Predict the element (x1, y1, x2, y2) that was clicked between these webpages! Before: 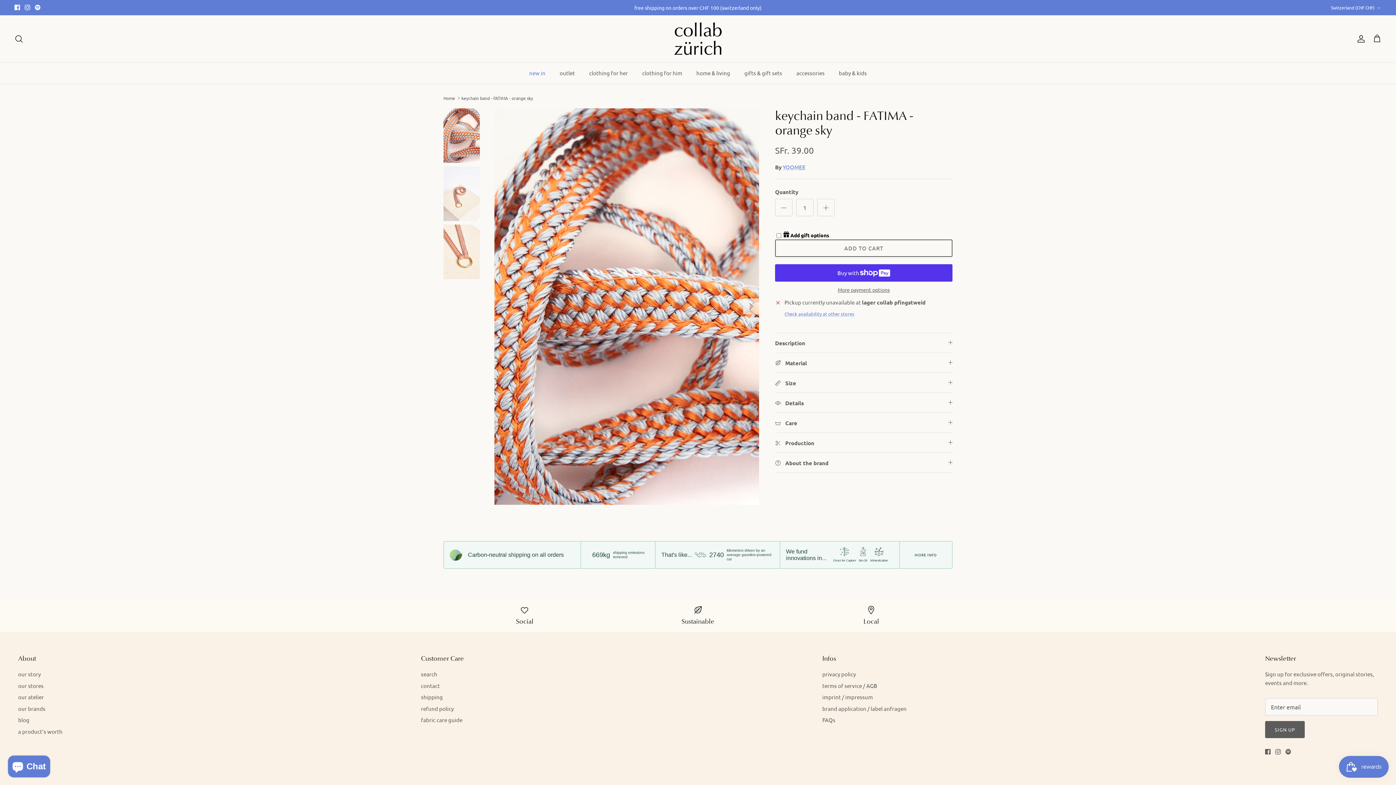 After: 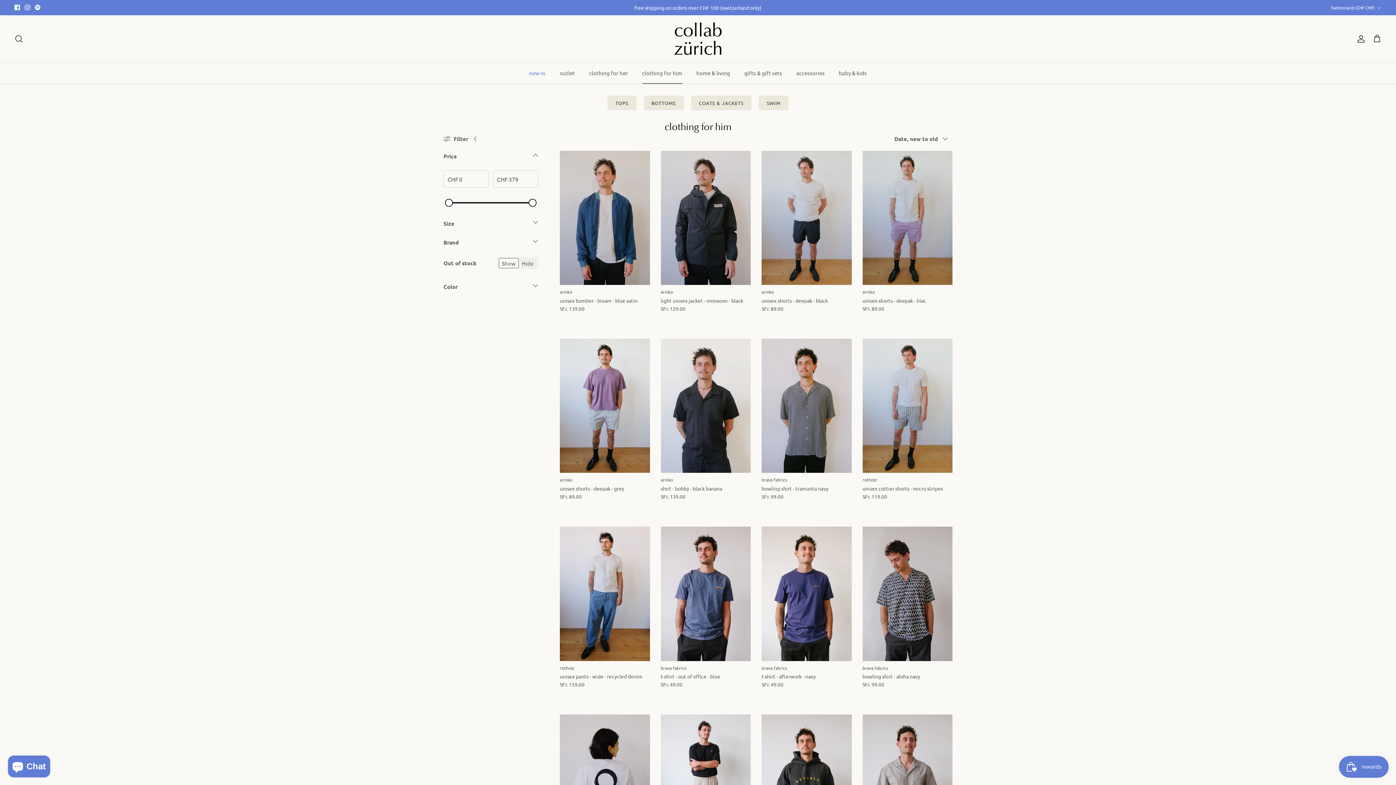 Action: bbox: (635, 62, 688, 83) label: clothing for him